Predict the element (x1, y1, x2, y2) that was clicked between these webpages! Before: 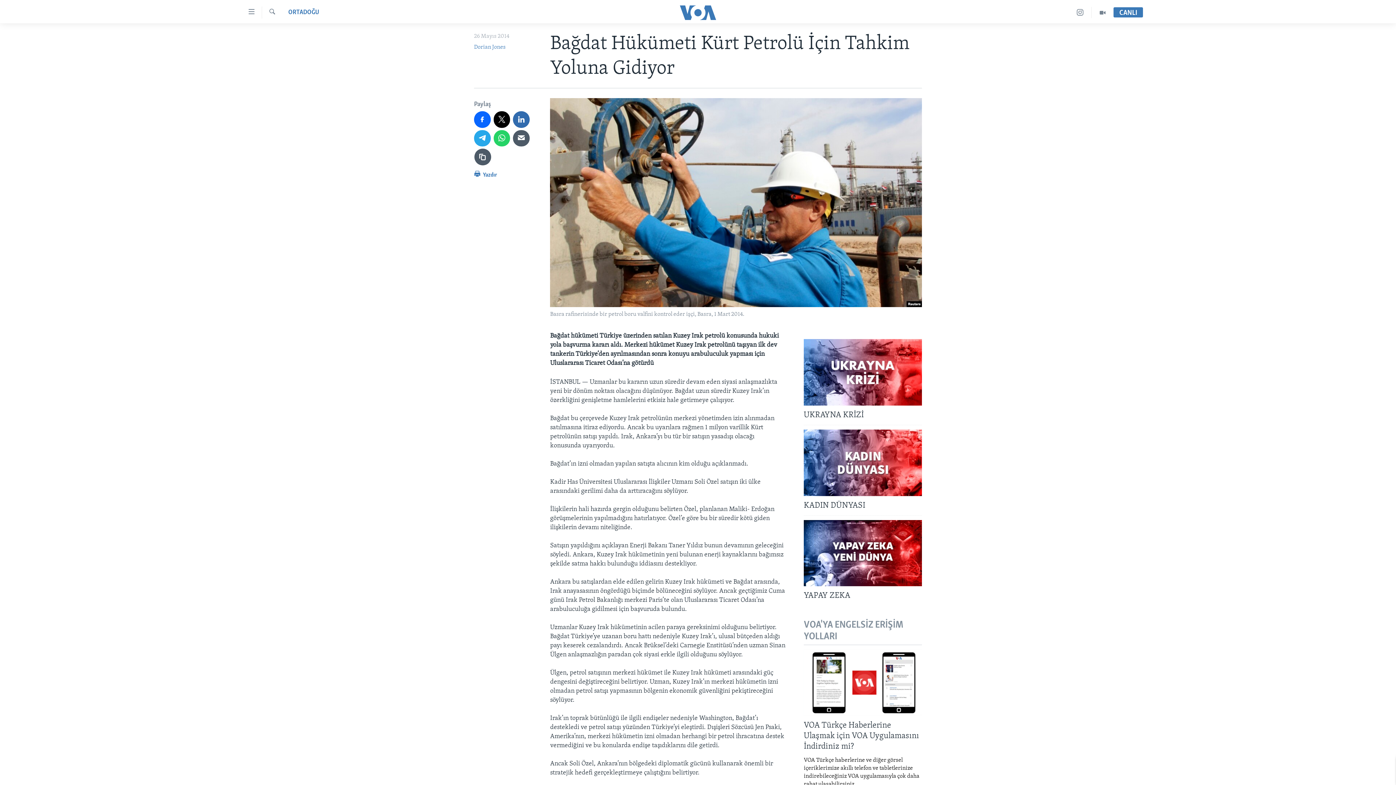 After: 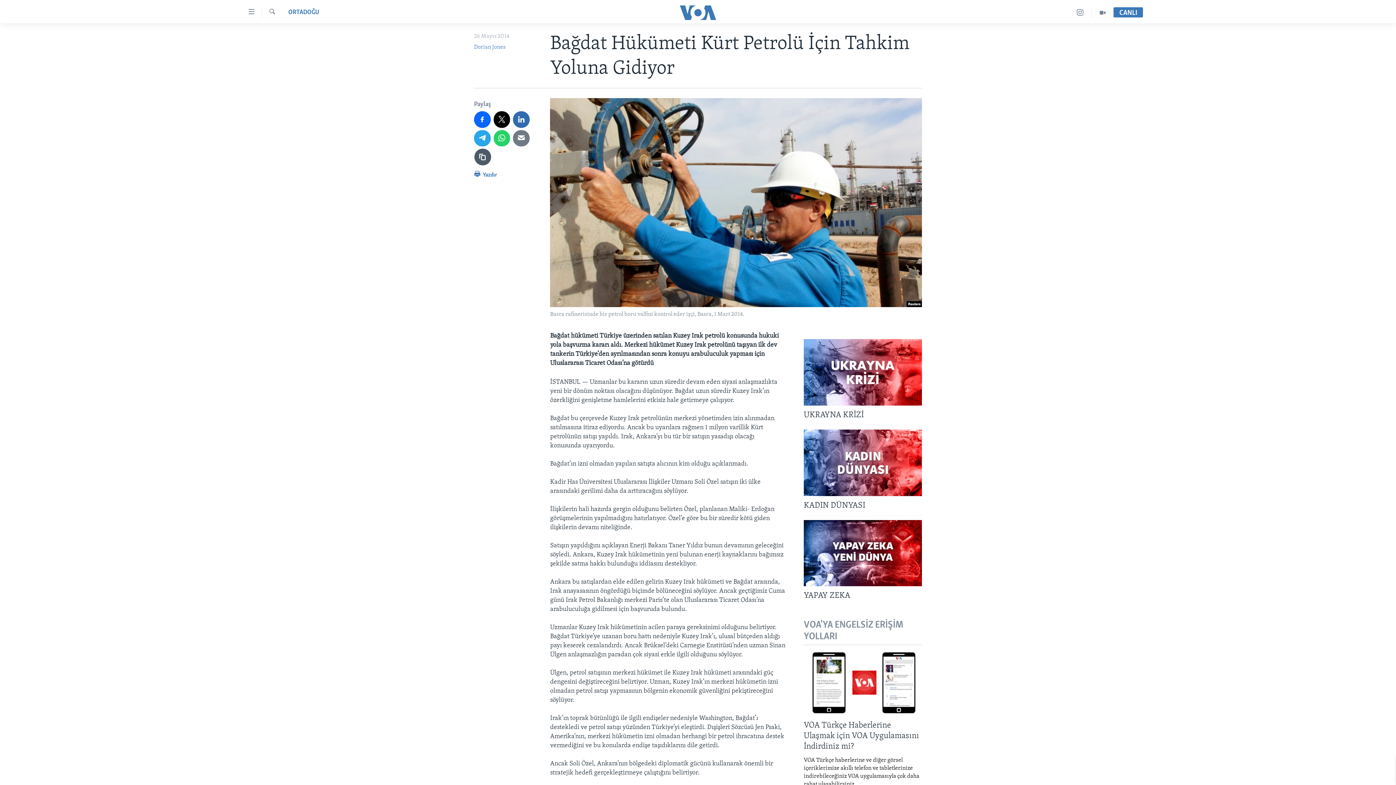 Action: bbox: (513, 130, 529, 146)